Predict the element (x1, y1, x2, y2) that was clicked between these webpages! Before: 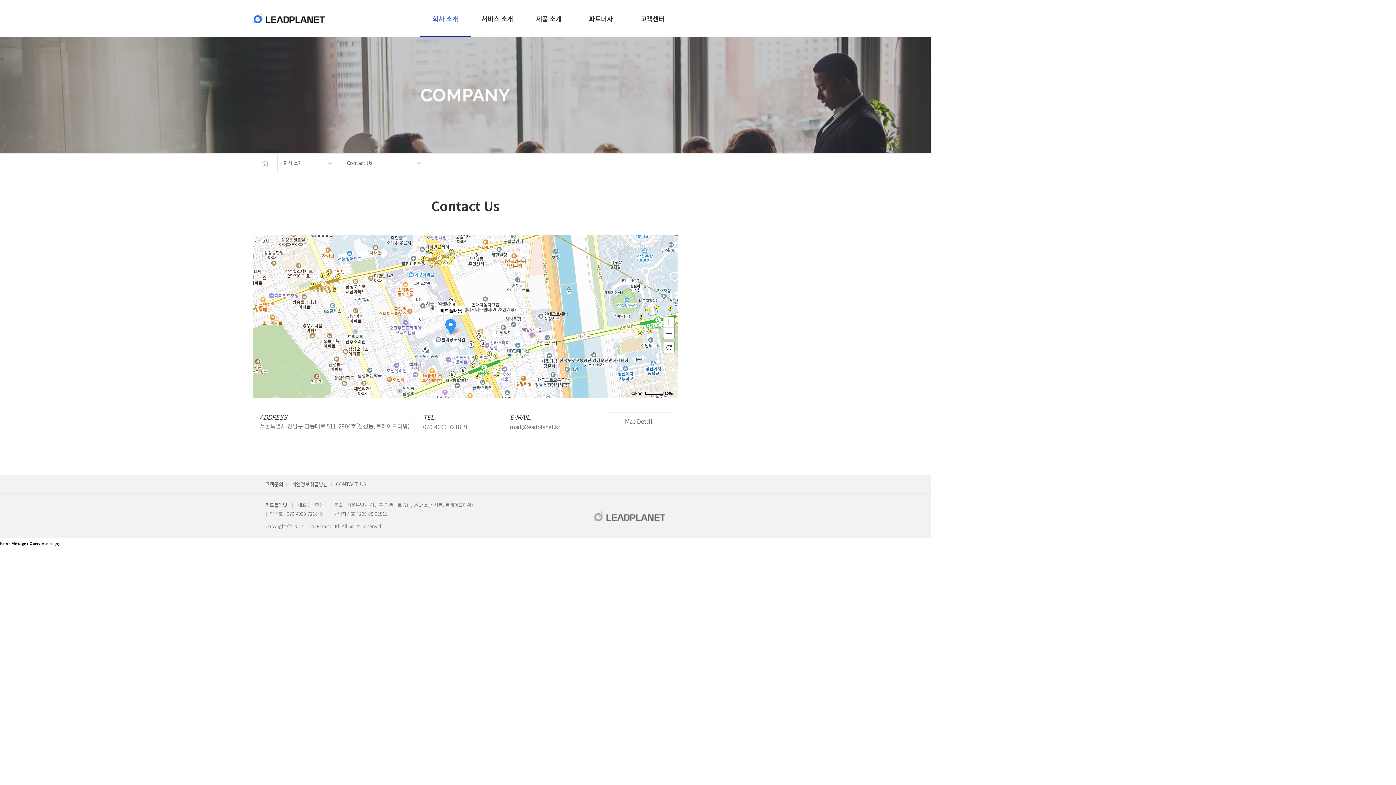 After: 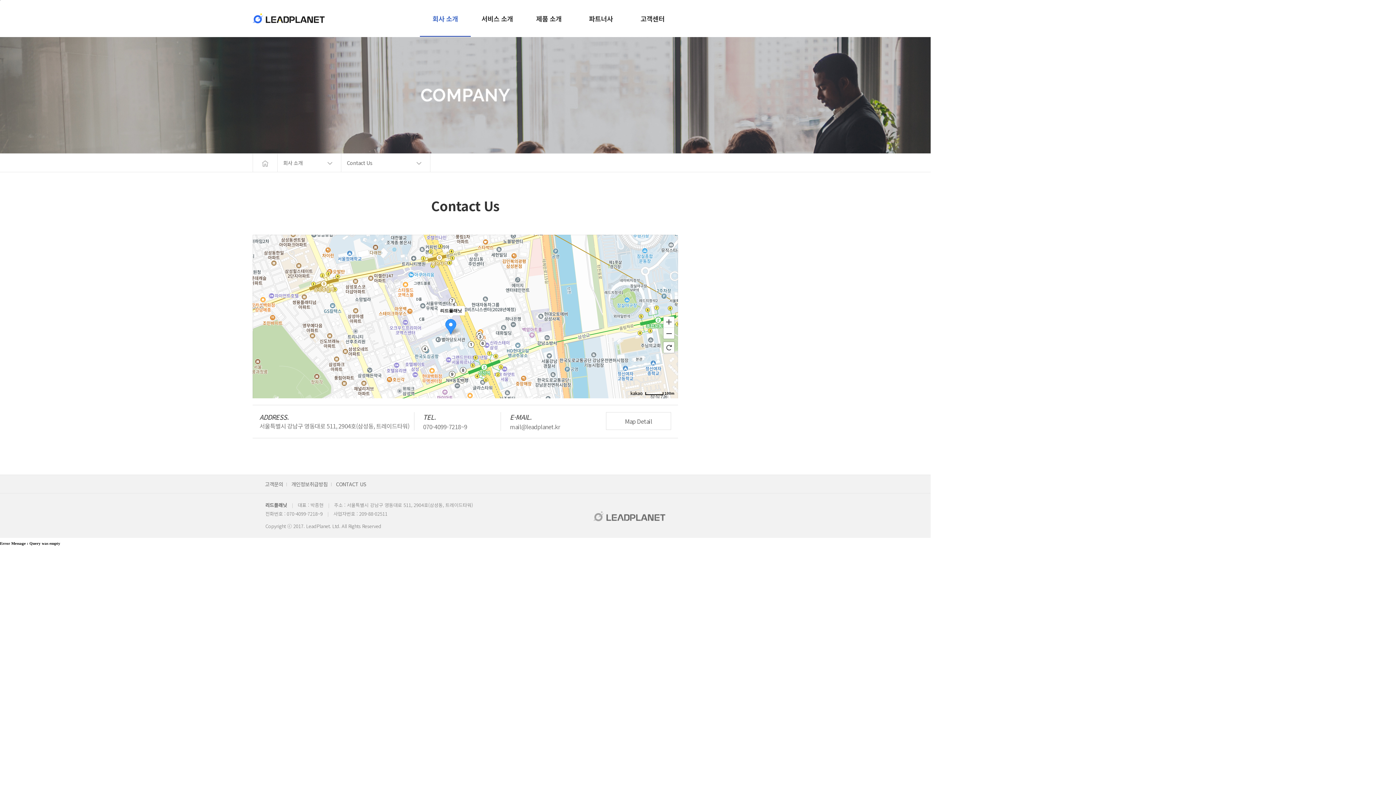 Action: bbox: (630, 391, 642, 395)